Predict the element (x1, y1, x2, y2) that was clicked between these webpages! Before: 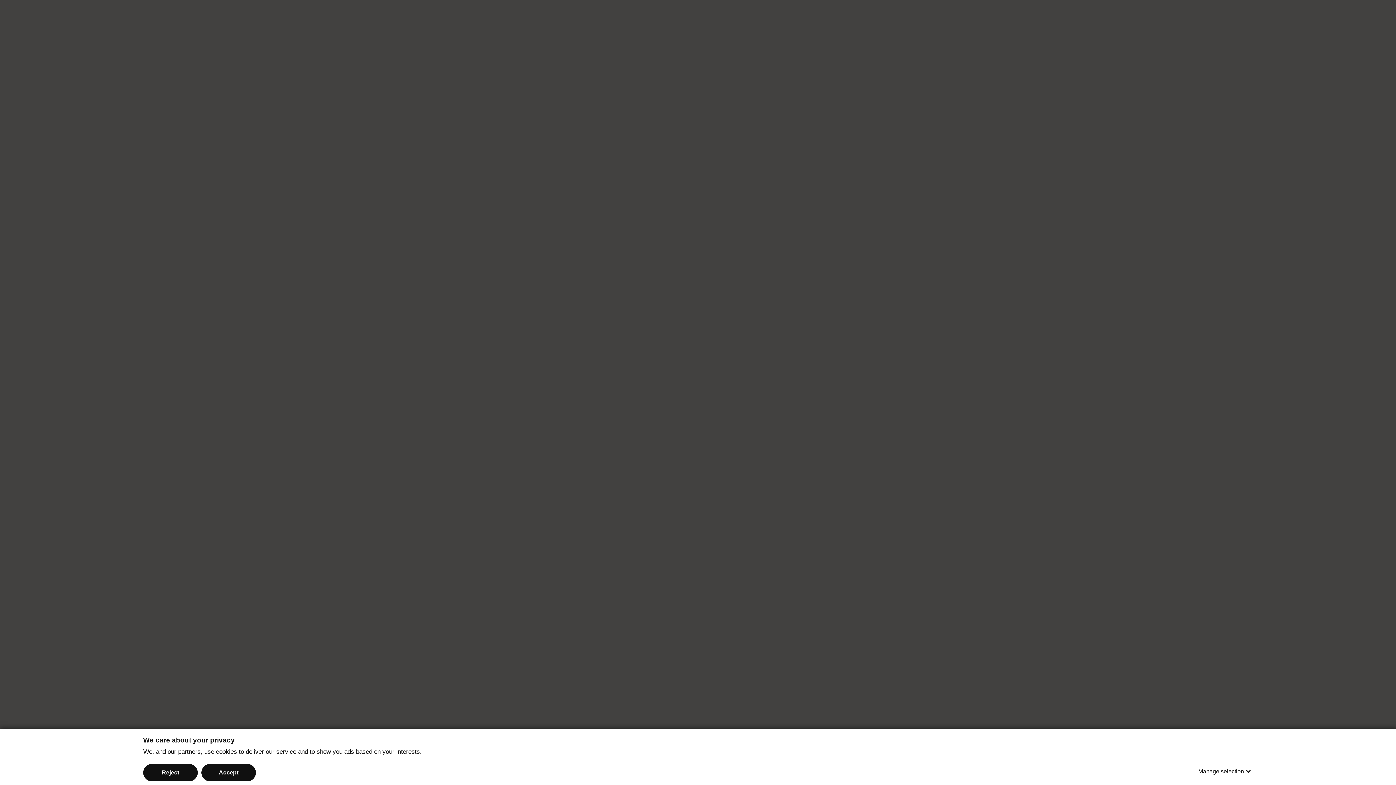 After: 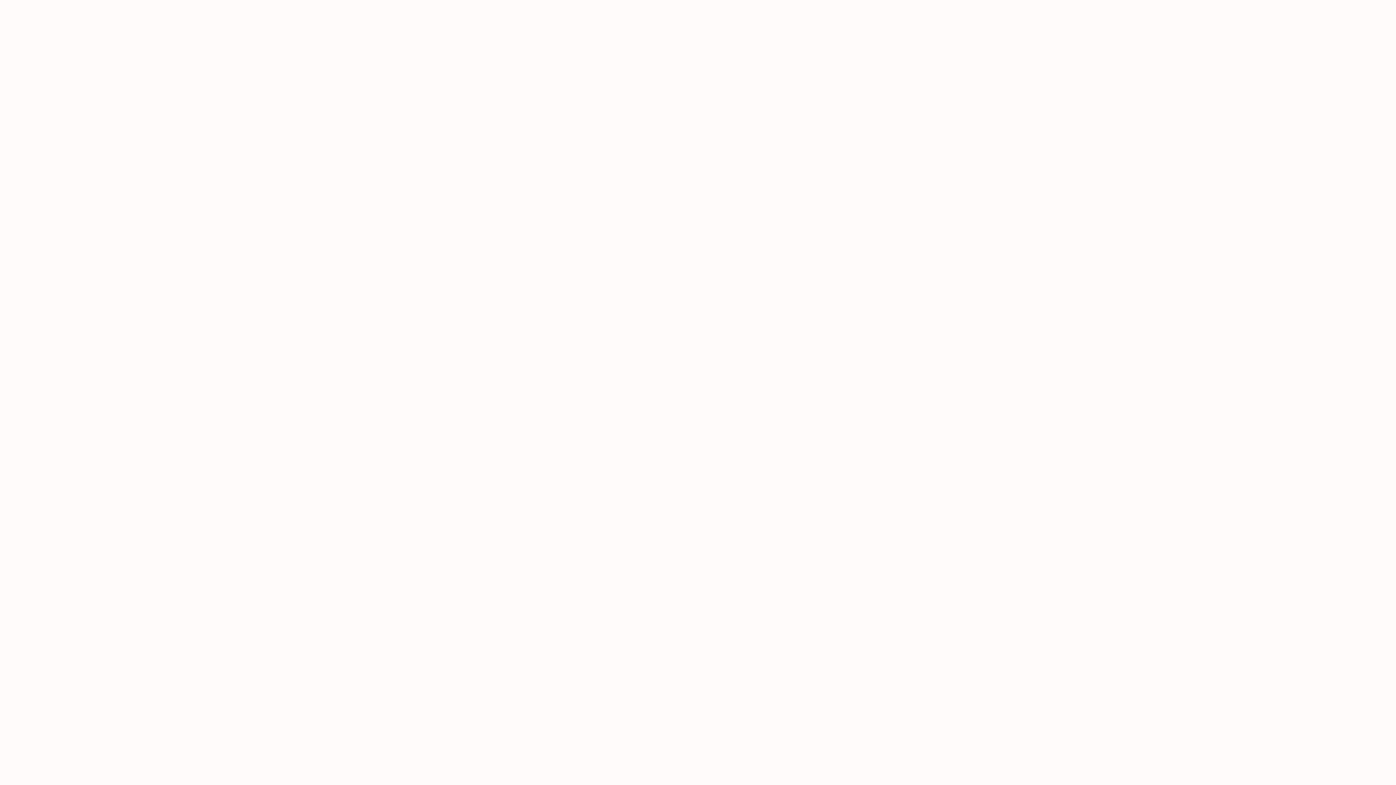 Action: bbox: (143, 764, 197, 781) label: Reject